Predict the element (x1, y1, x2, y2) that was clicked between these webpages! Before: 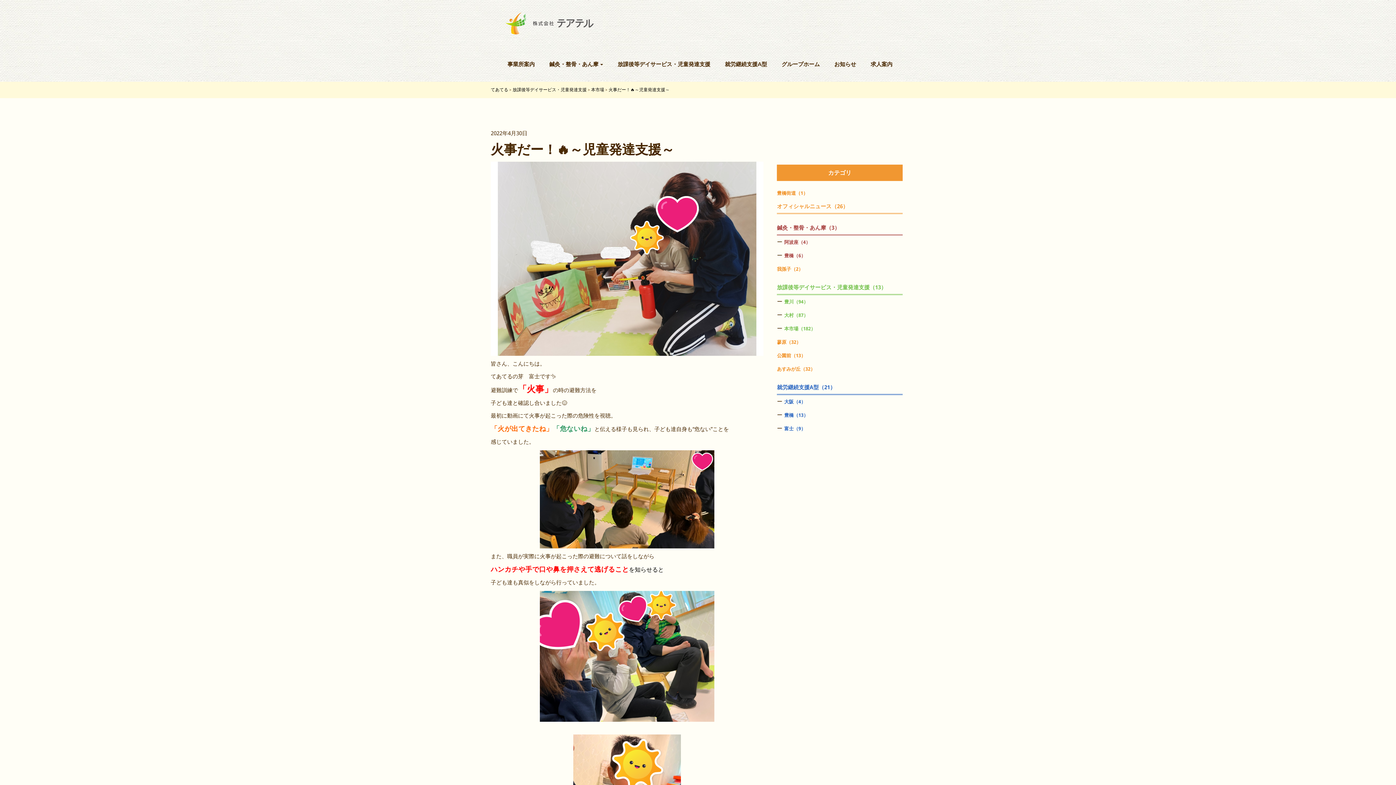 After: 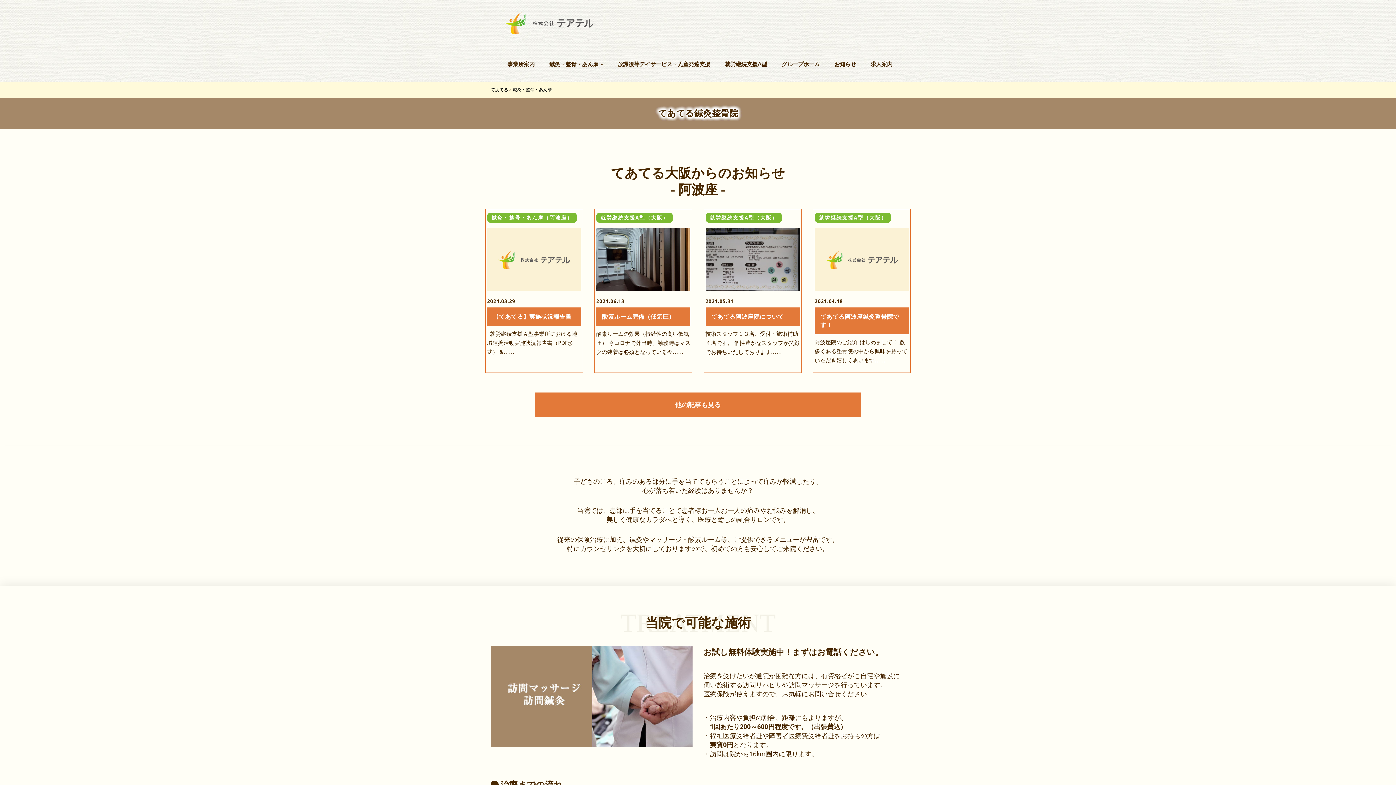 Action: label: 鍼灸・整骨・あん摩 bbox: (542, 47, 610, 81)